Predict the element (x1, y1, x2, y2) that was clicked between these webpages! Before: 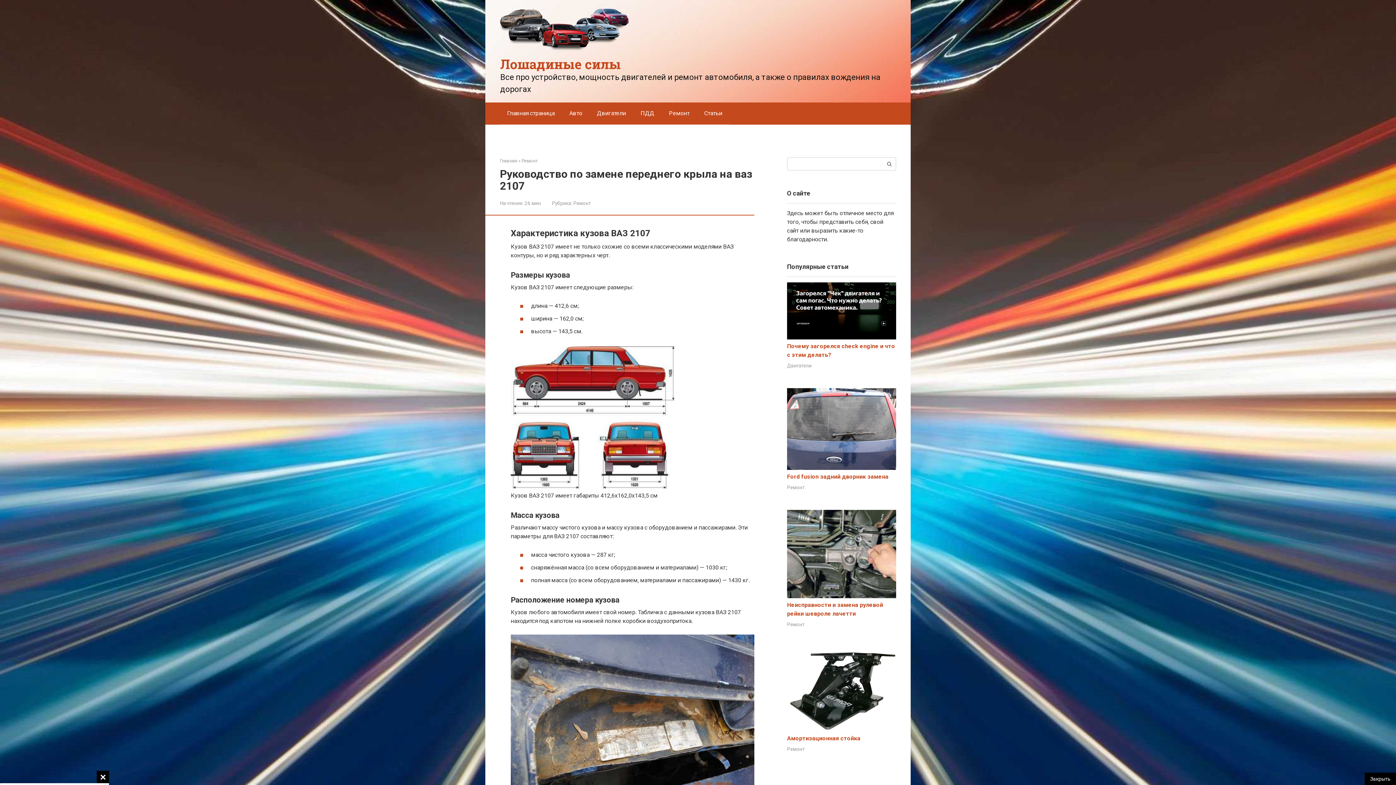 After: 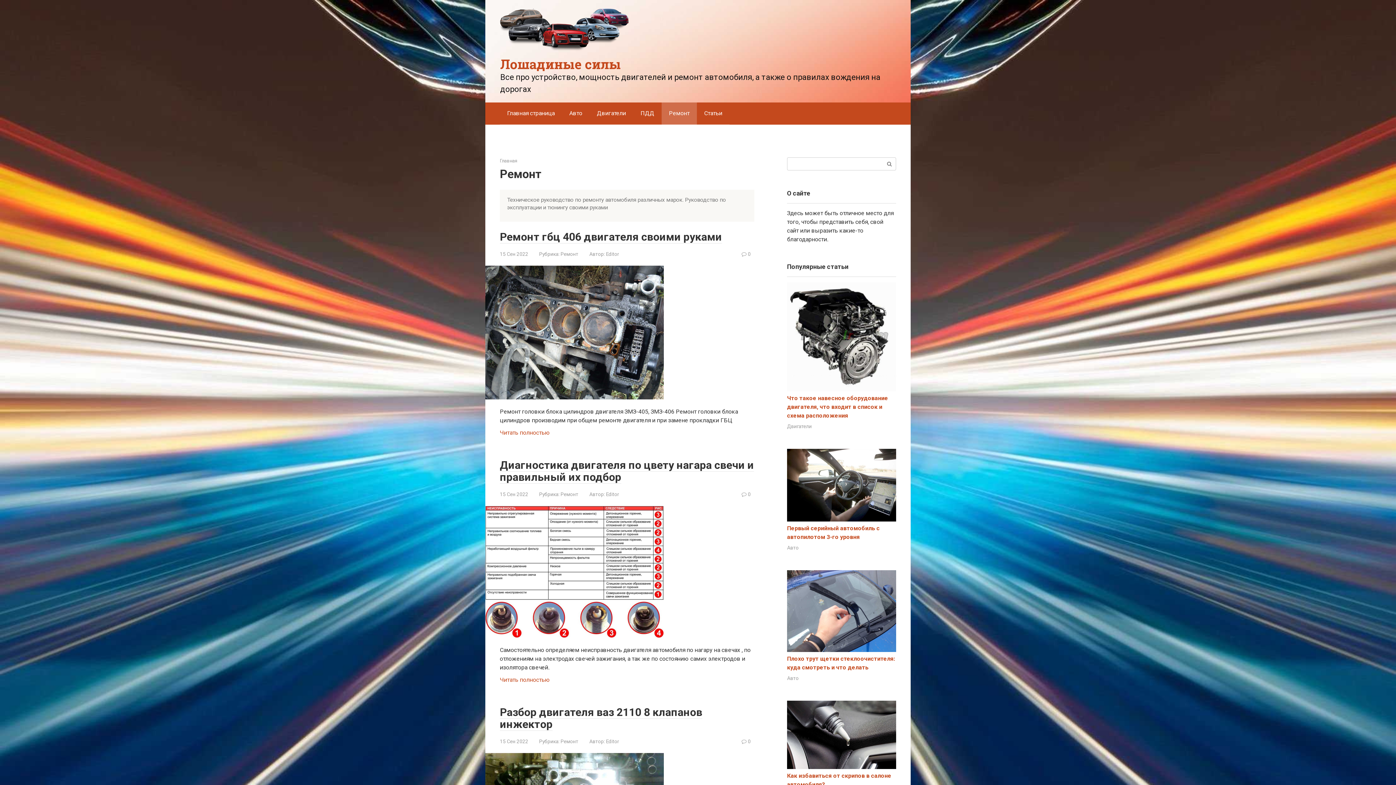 Action: bbox: (521, 158, 538, 163) label: Ремонт